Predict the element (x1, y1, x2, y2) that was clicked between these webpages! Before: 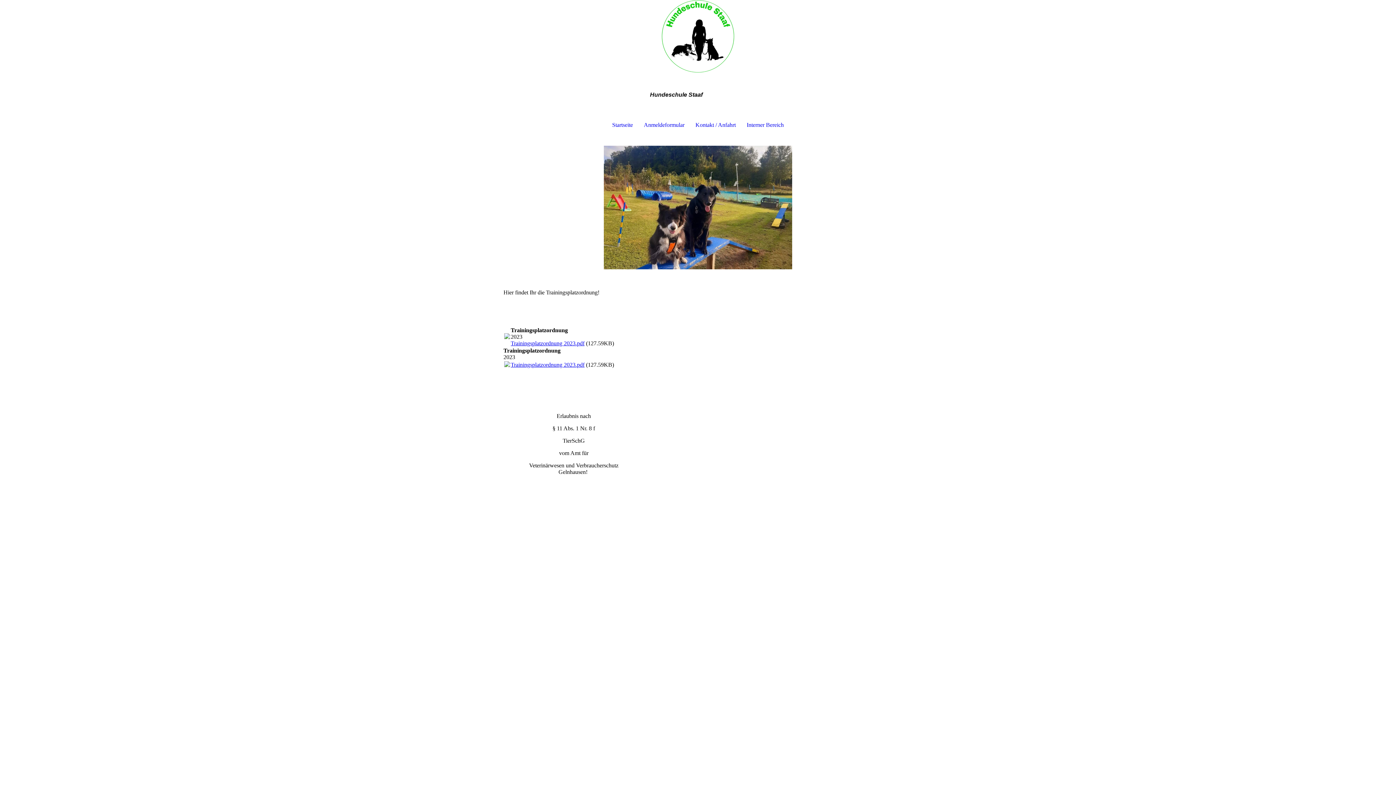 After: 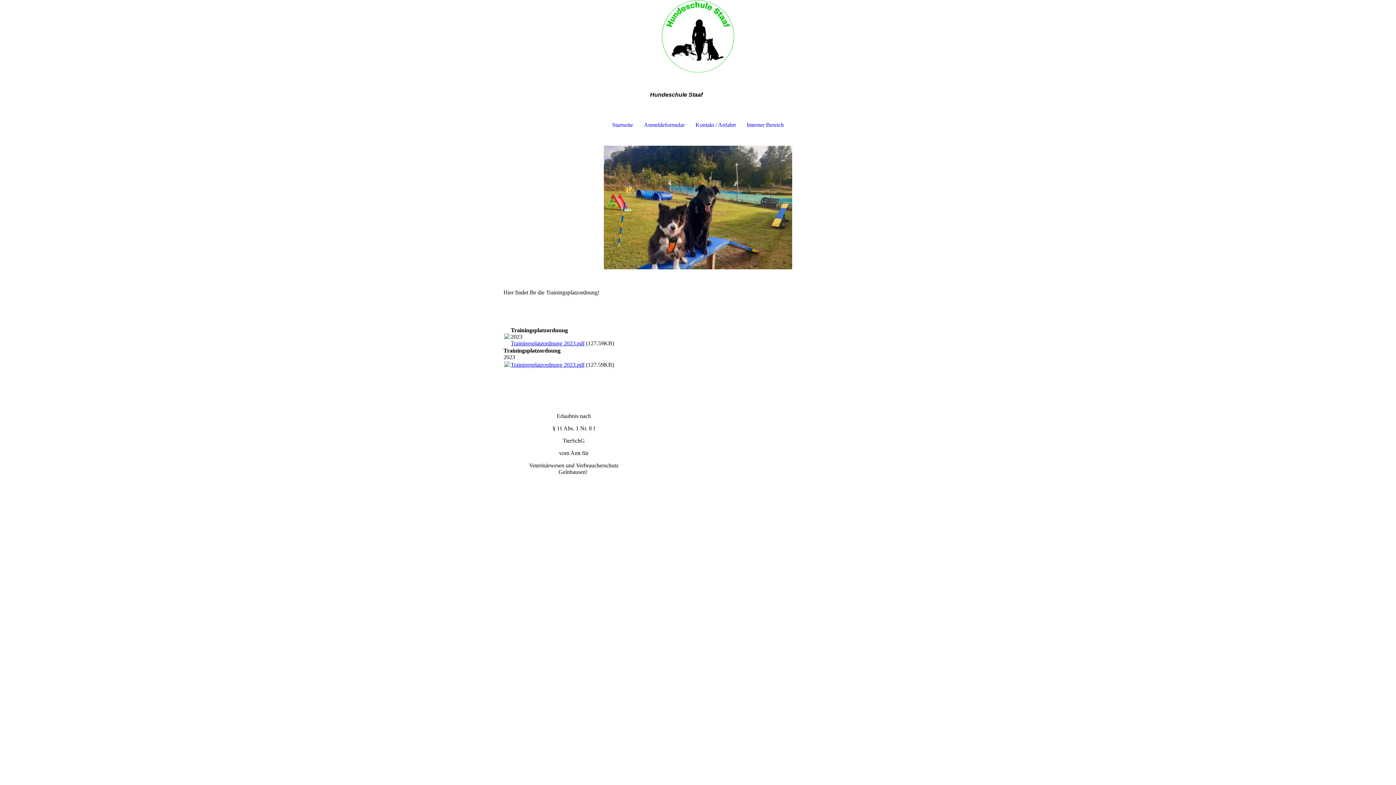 Action: bbox: (504, 334, 510, 340)